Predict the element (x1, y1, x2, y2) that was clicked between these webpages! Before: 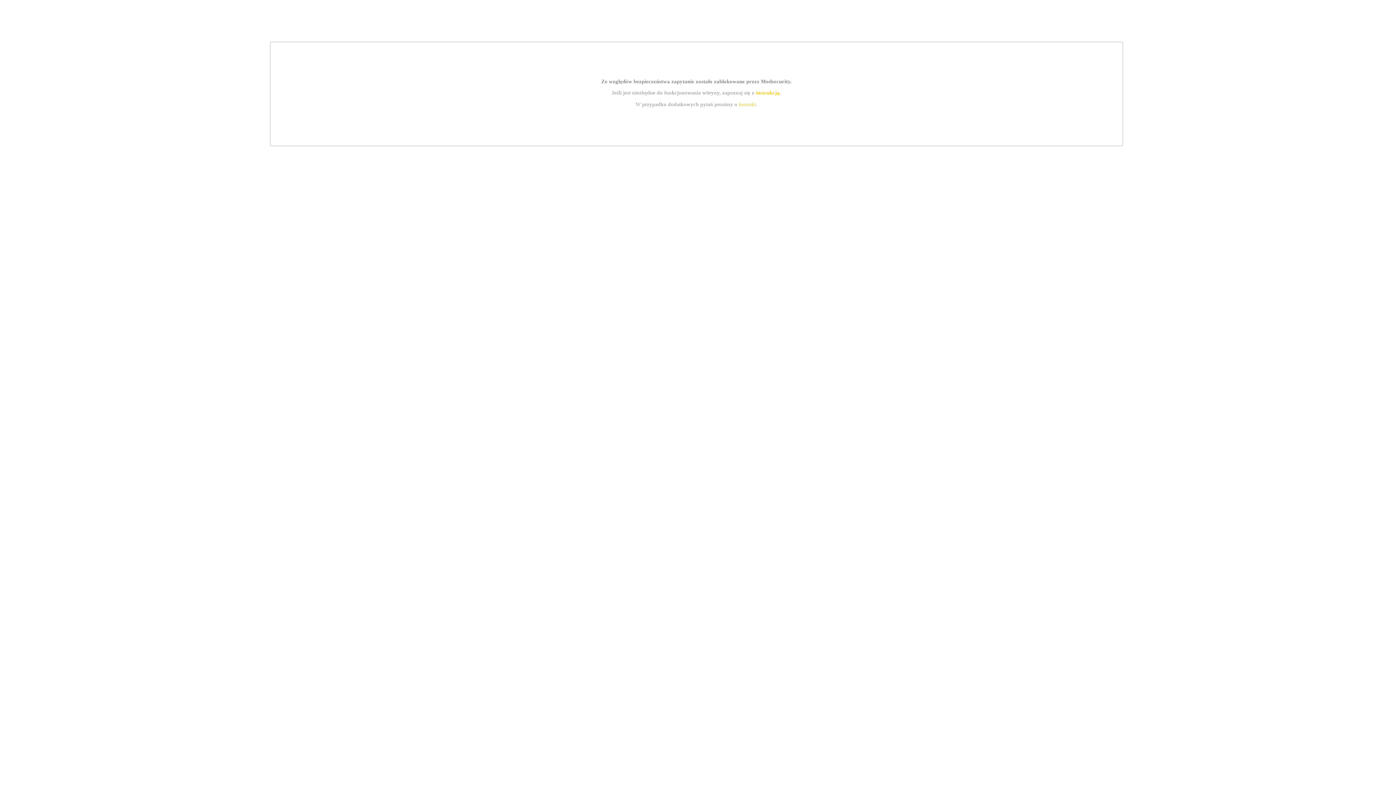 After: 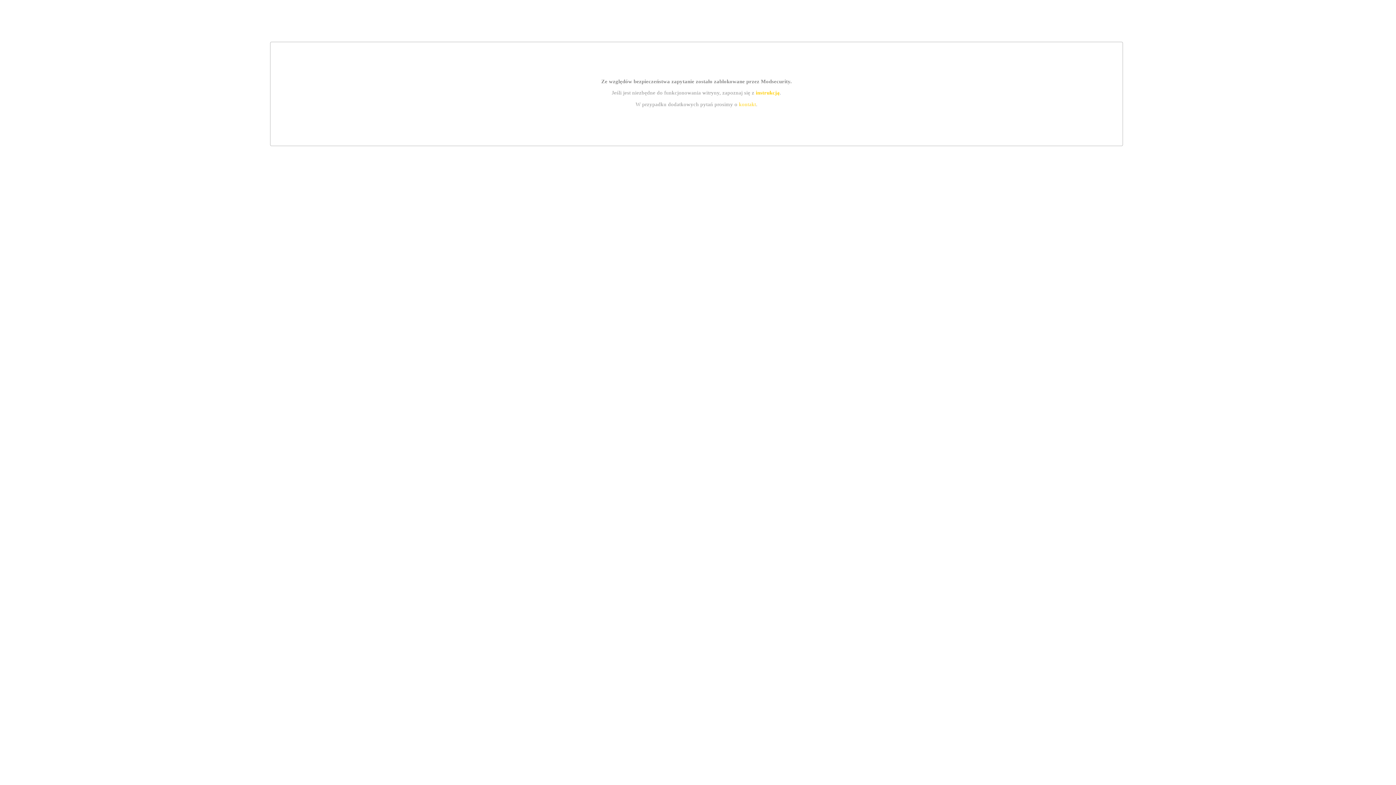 Action: bbox: (739, 101, 756, 107) label: kontakt